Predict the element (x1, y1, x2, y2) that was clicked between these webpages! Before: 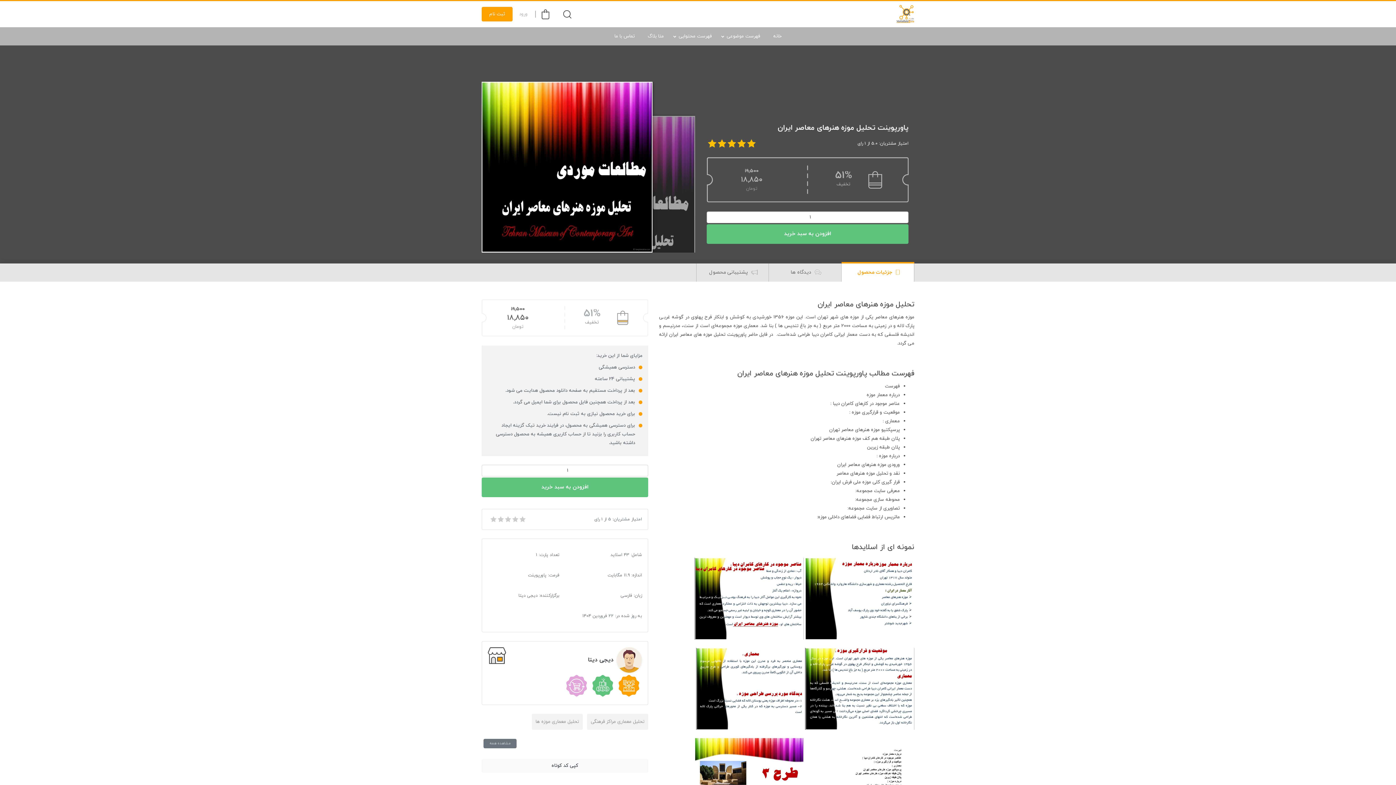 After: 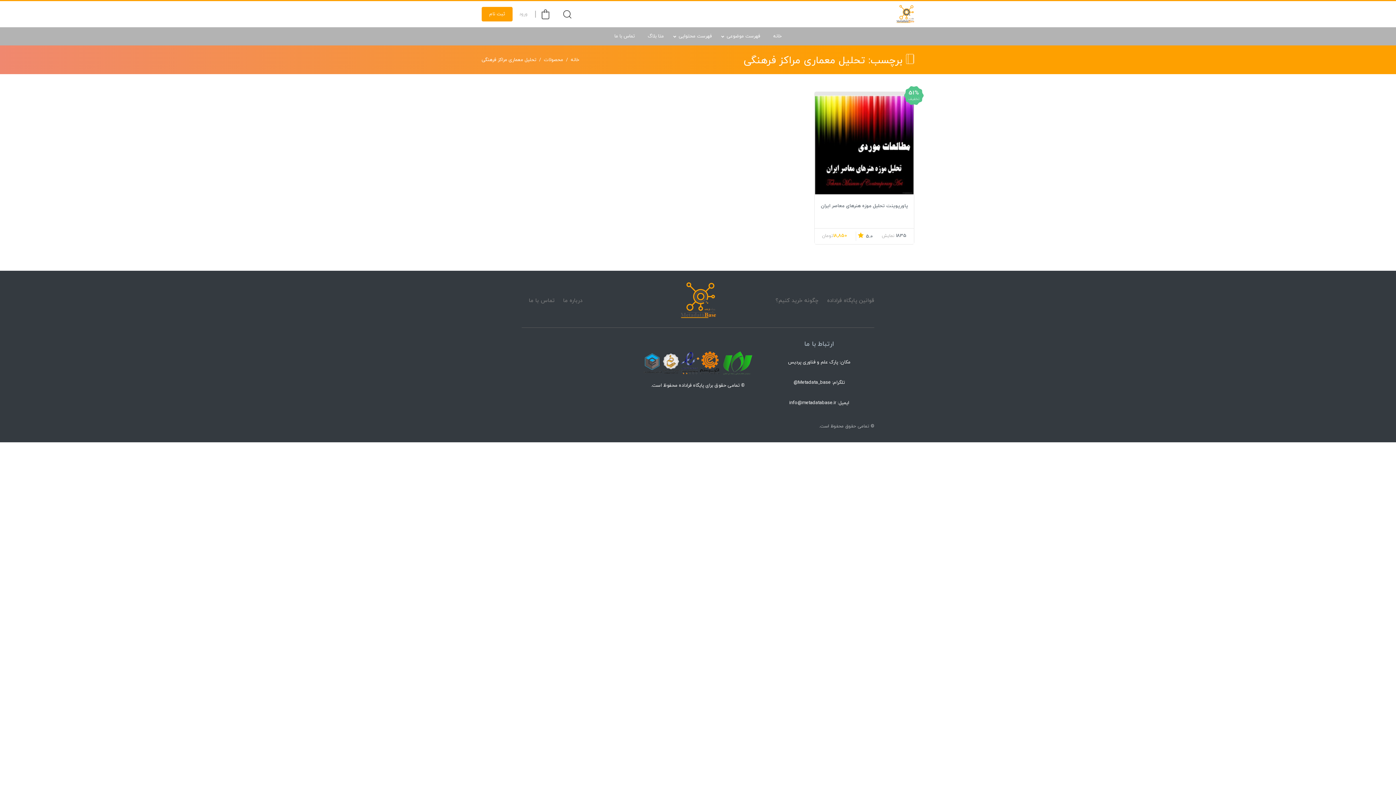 Action: bbox: (587, 714, 648, 730) label: تحلیل معماری مراکز فرهنگی